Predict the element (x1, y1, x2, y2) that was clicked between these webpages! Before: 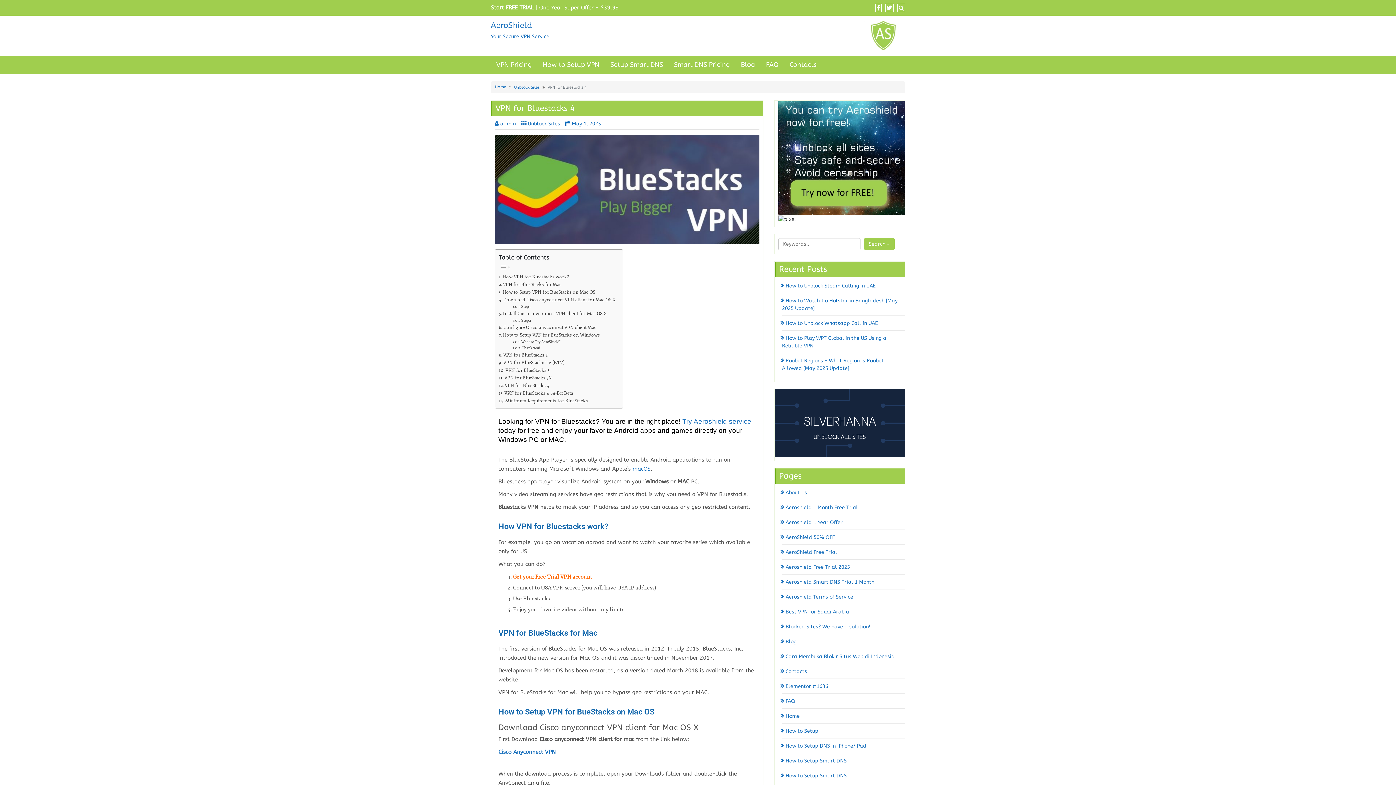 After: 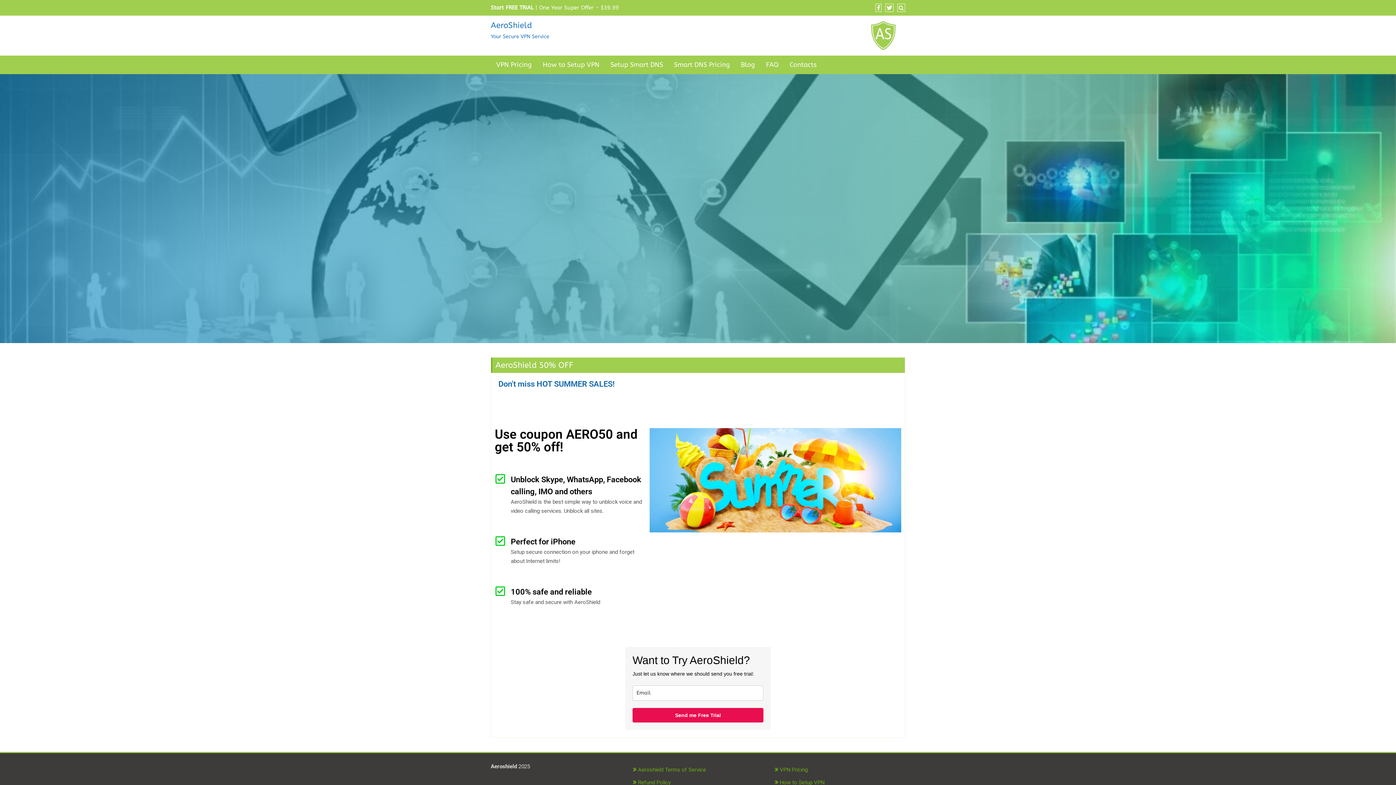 Action: label: AeroShield 50% OFF bbox: (782, 534, 834, 540)